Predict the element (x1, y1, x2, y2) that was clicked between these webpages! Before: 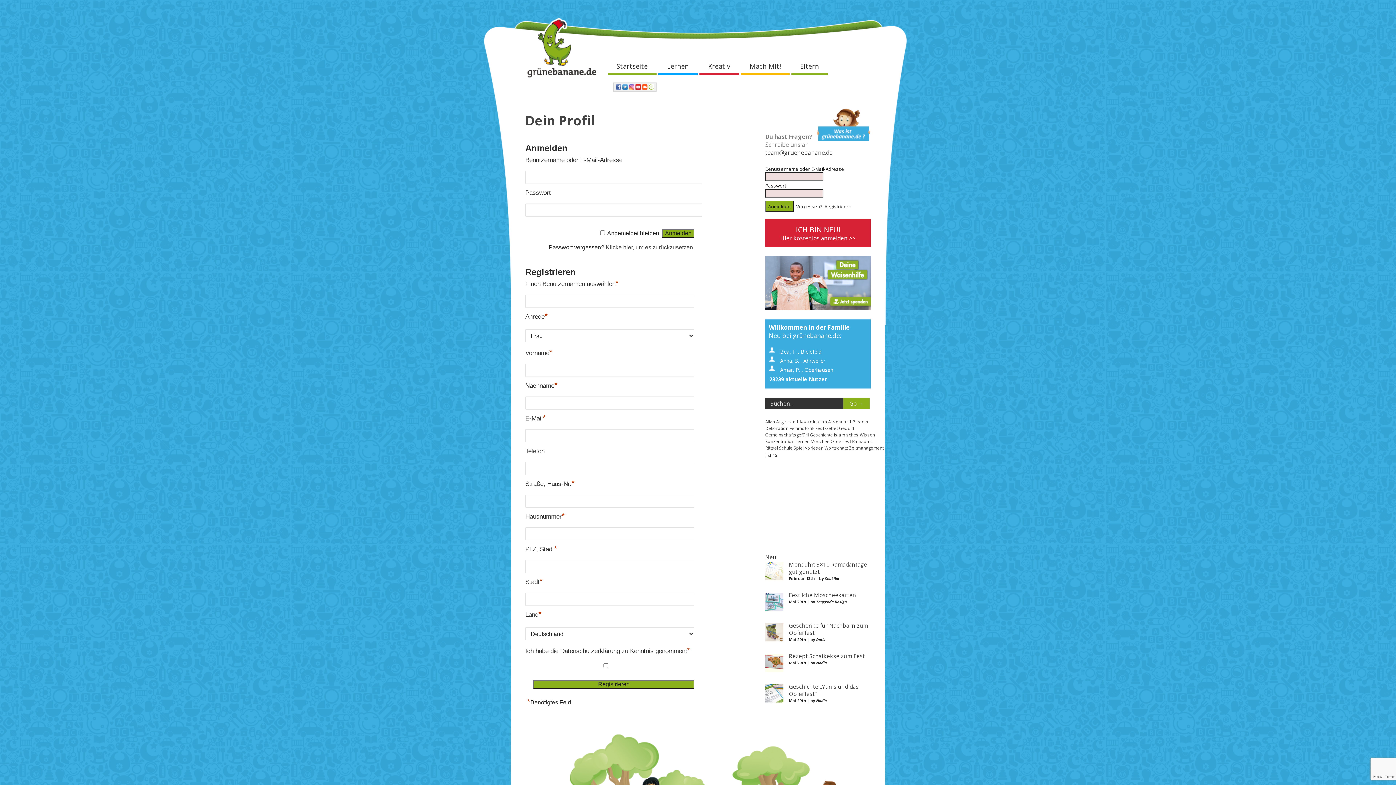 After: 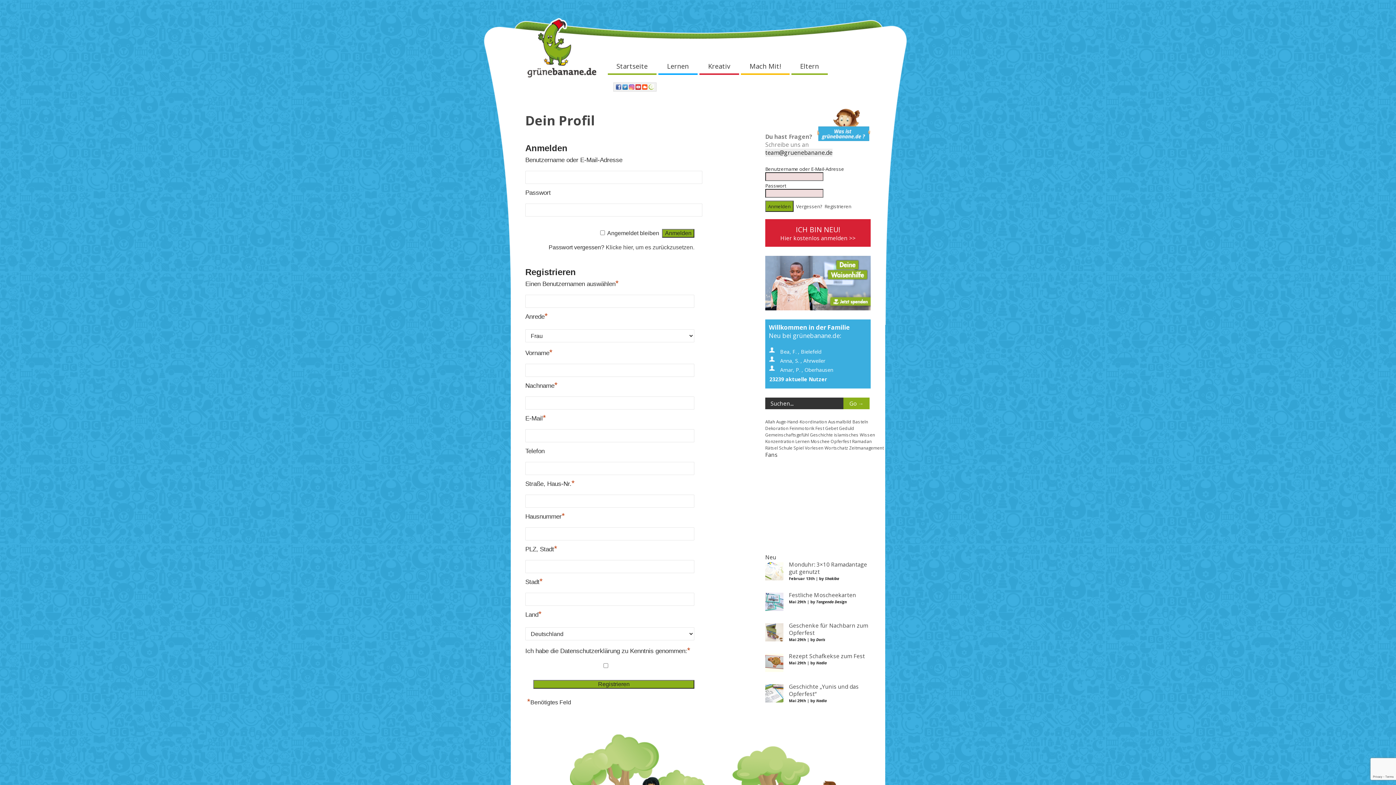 Action: bbox: (765, 148, 832, 156) label: team@gruenebanane.de